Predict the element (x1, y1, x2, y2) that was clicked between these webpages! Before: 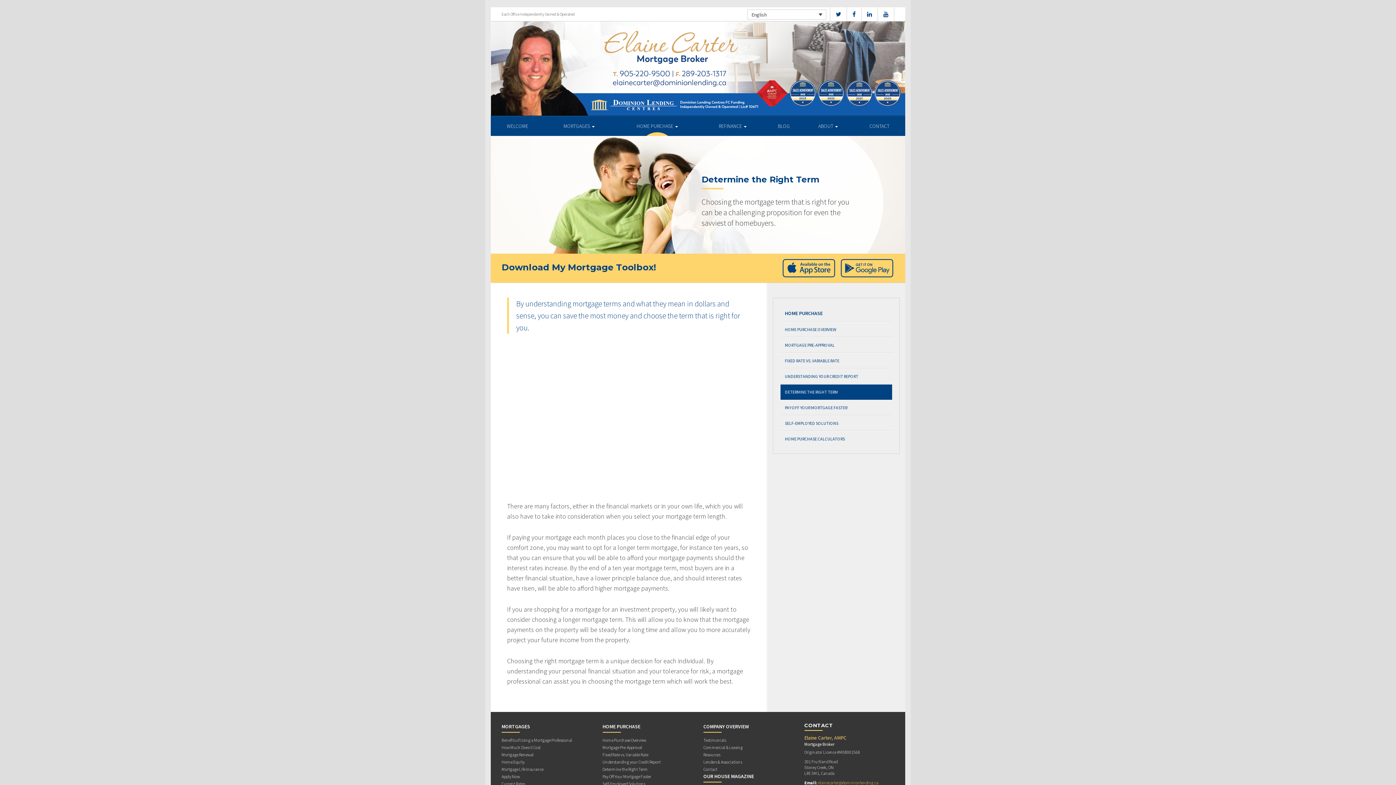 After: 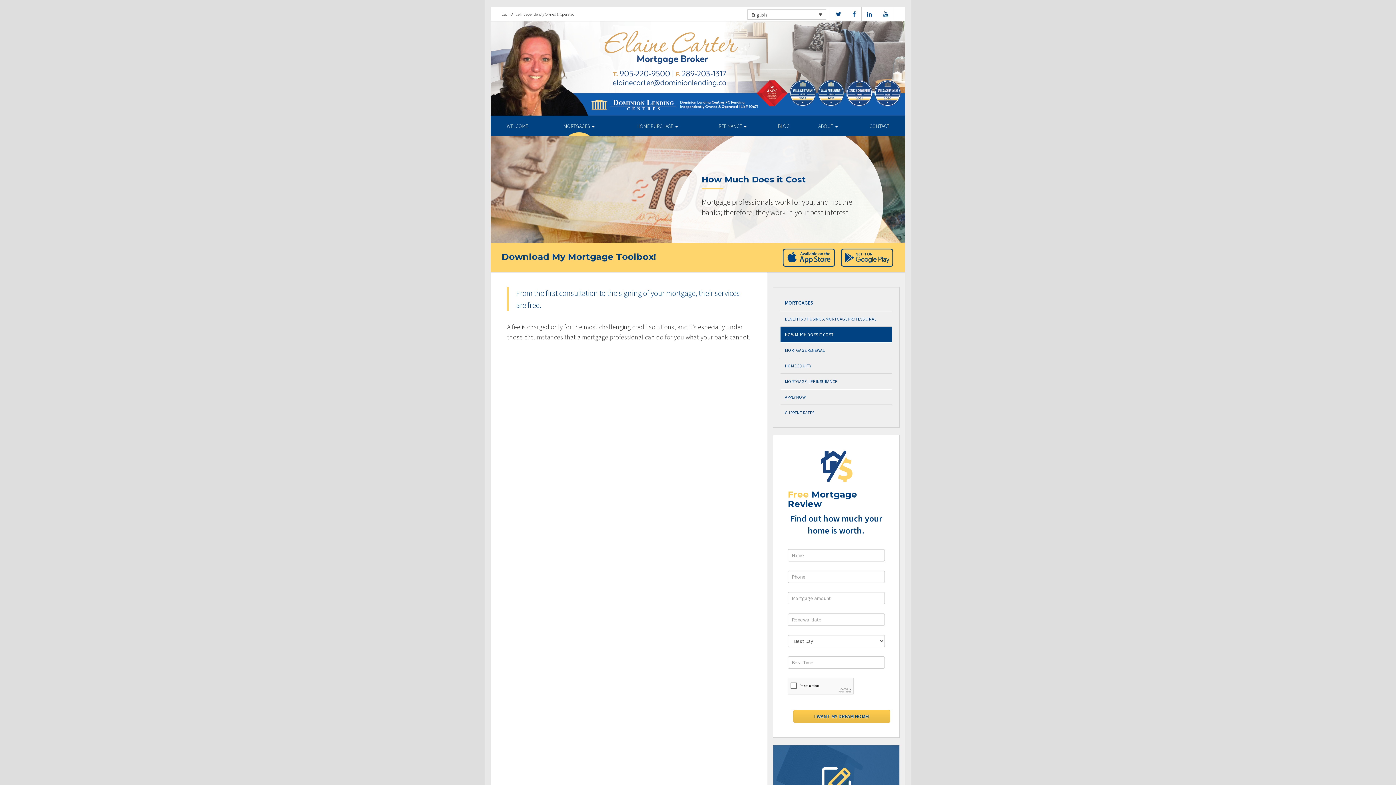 Action: label: How Much Does it Cost bbox: (501, 745, 540, 752)